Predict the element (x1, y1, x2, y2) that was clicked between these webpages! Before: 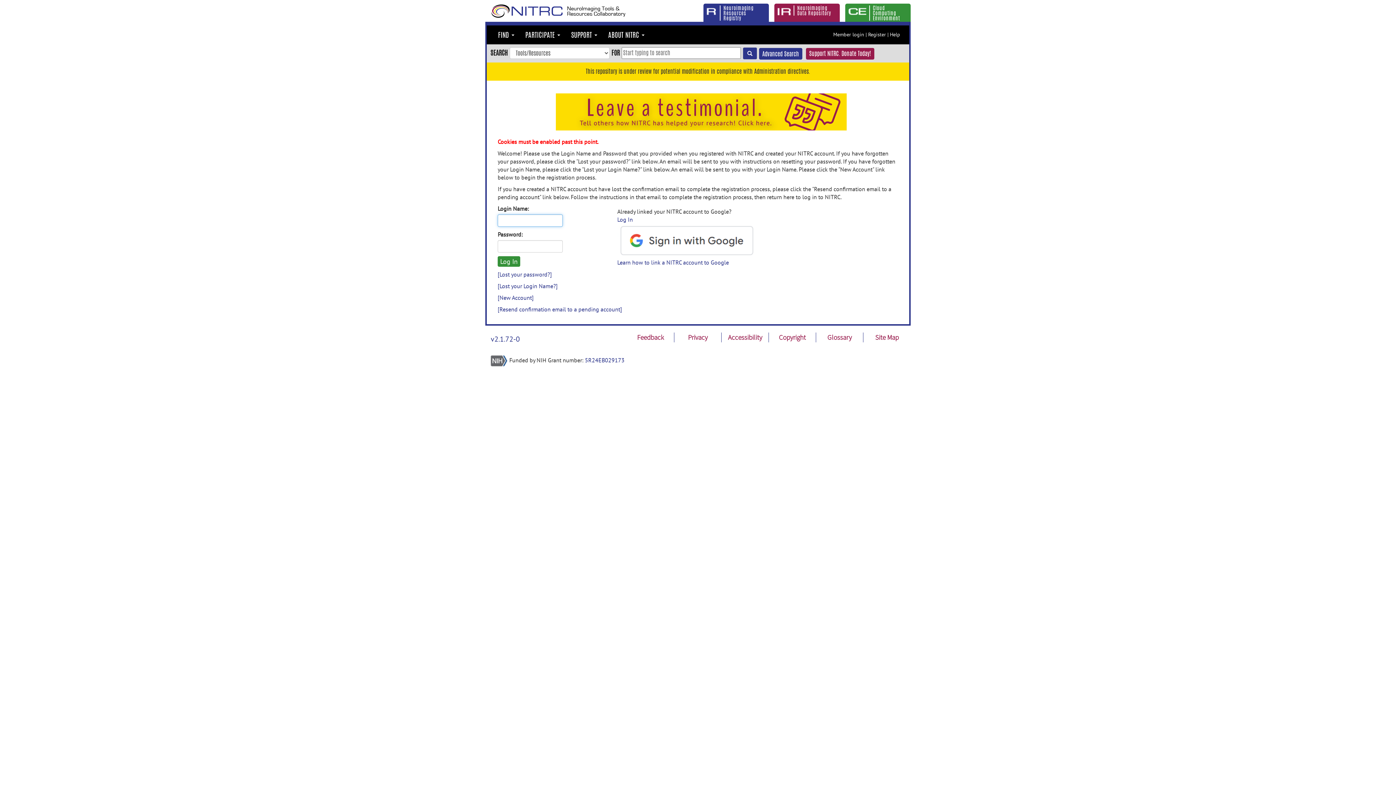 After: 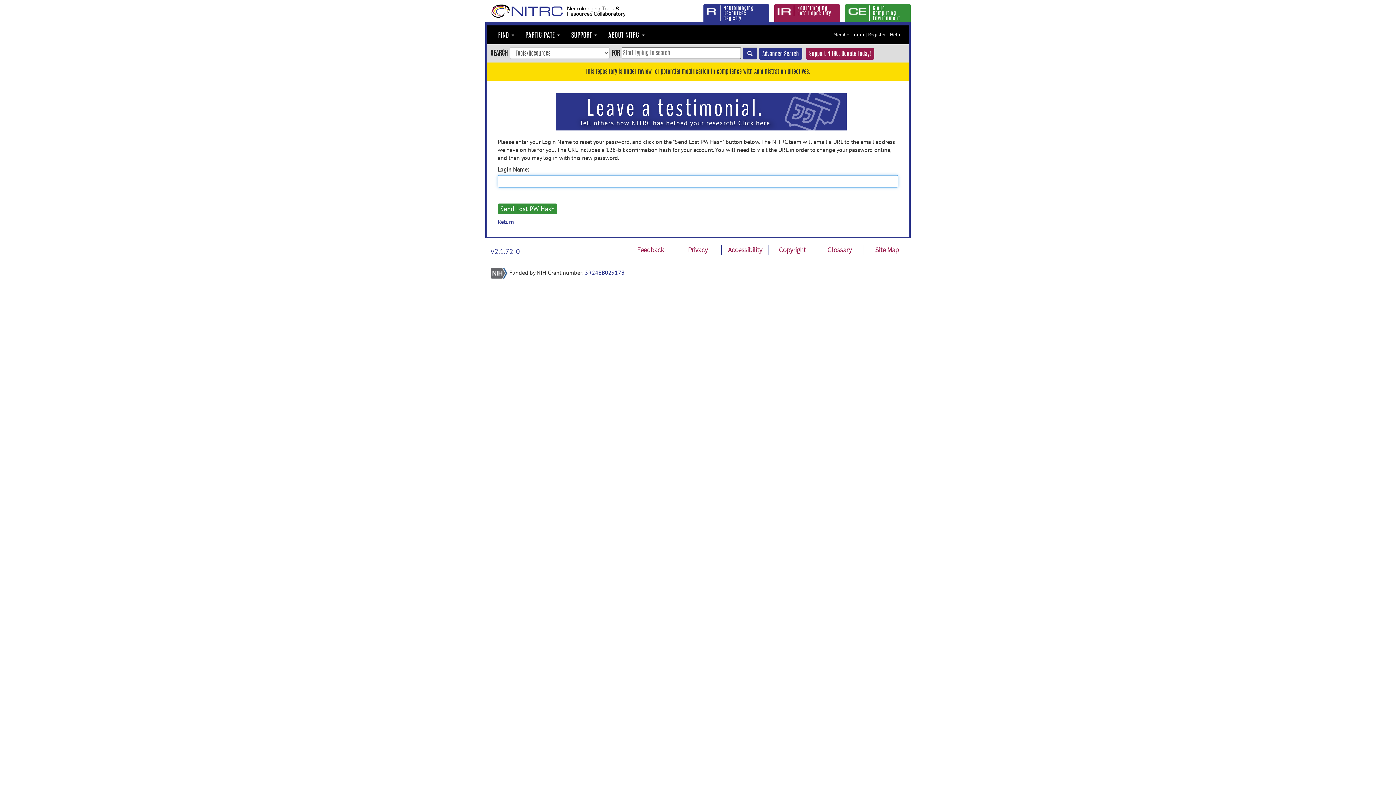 Action: bbox: (497, 270, 552, 278) label: [Lost your password?]